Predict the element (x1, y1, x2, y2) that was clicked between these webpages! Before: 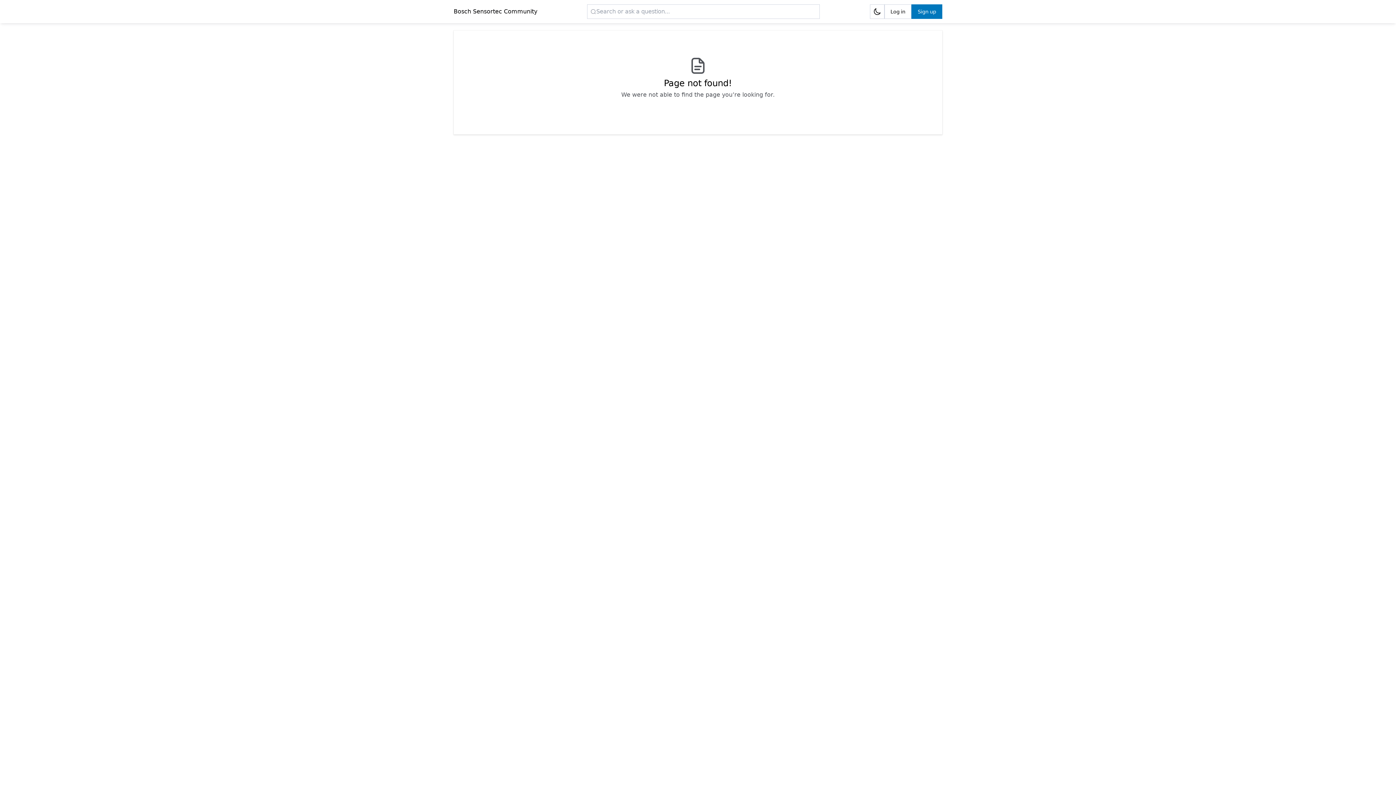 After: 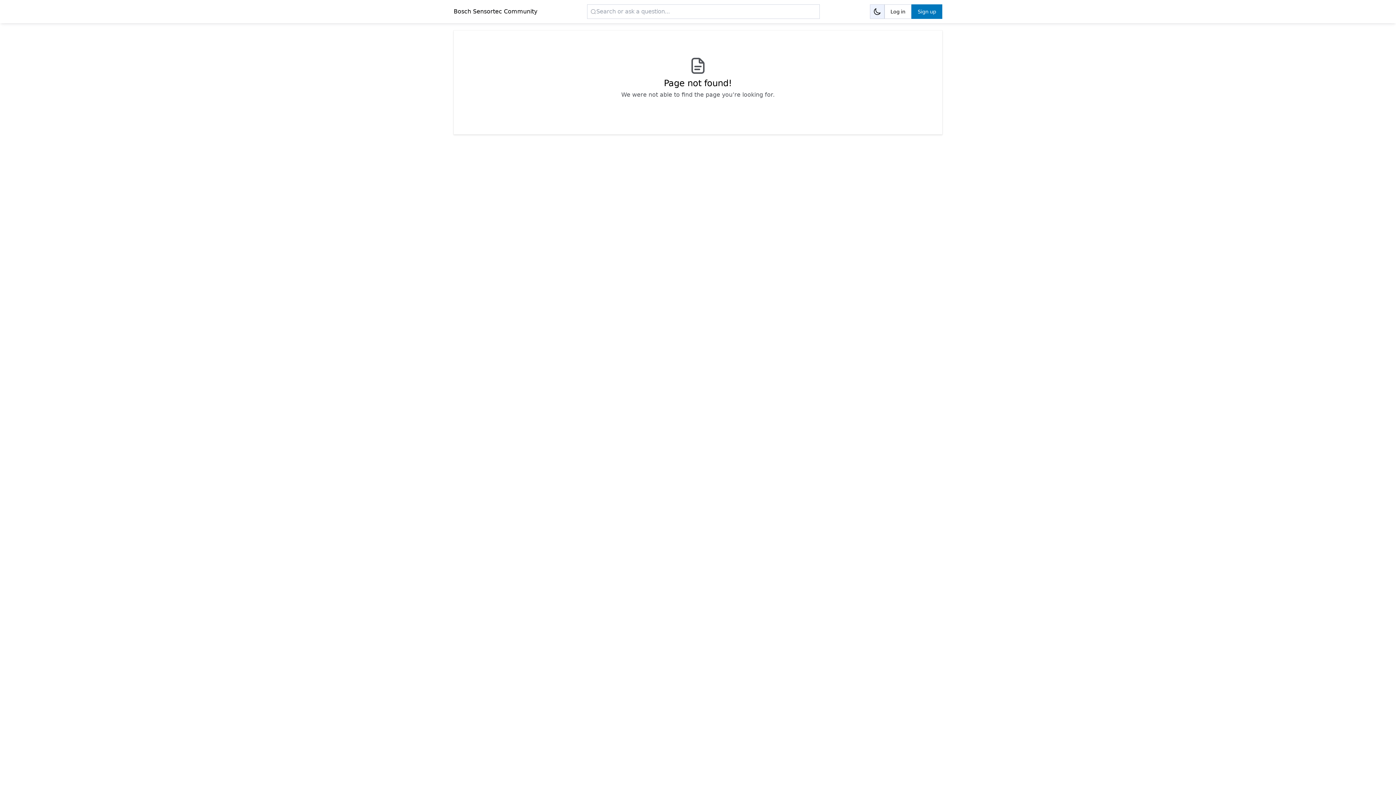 Action: label: Dark mode bbox: (870, 4, 884, 18)